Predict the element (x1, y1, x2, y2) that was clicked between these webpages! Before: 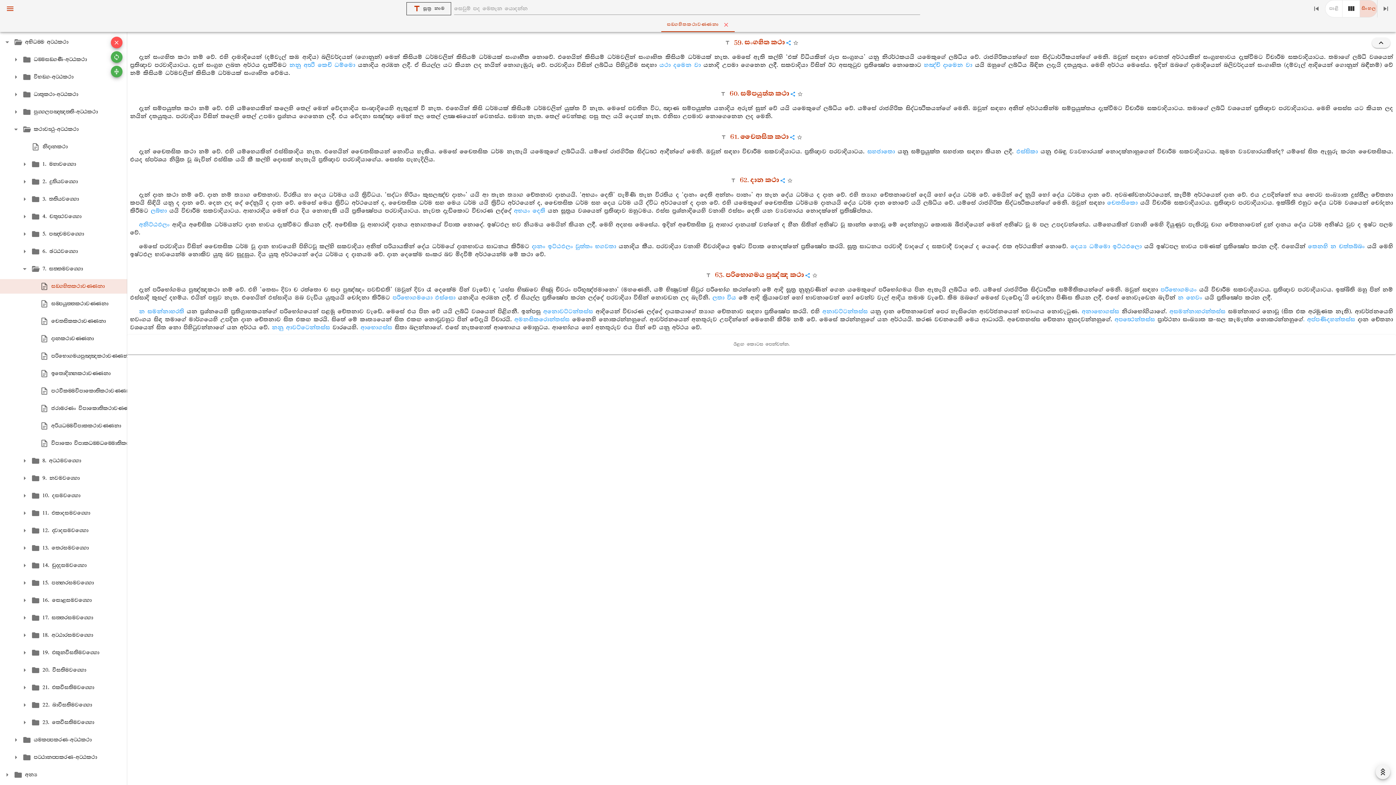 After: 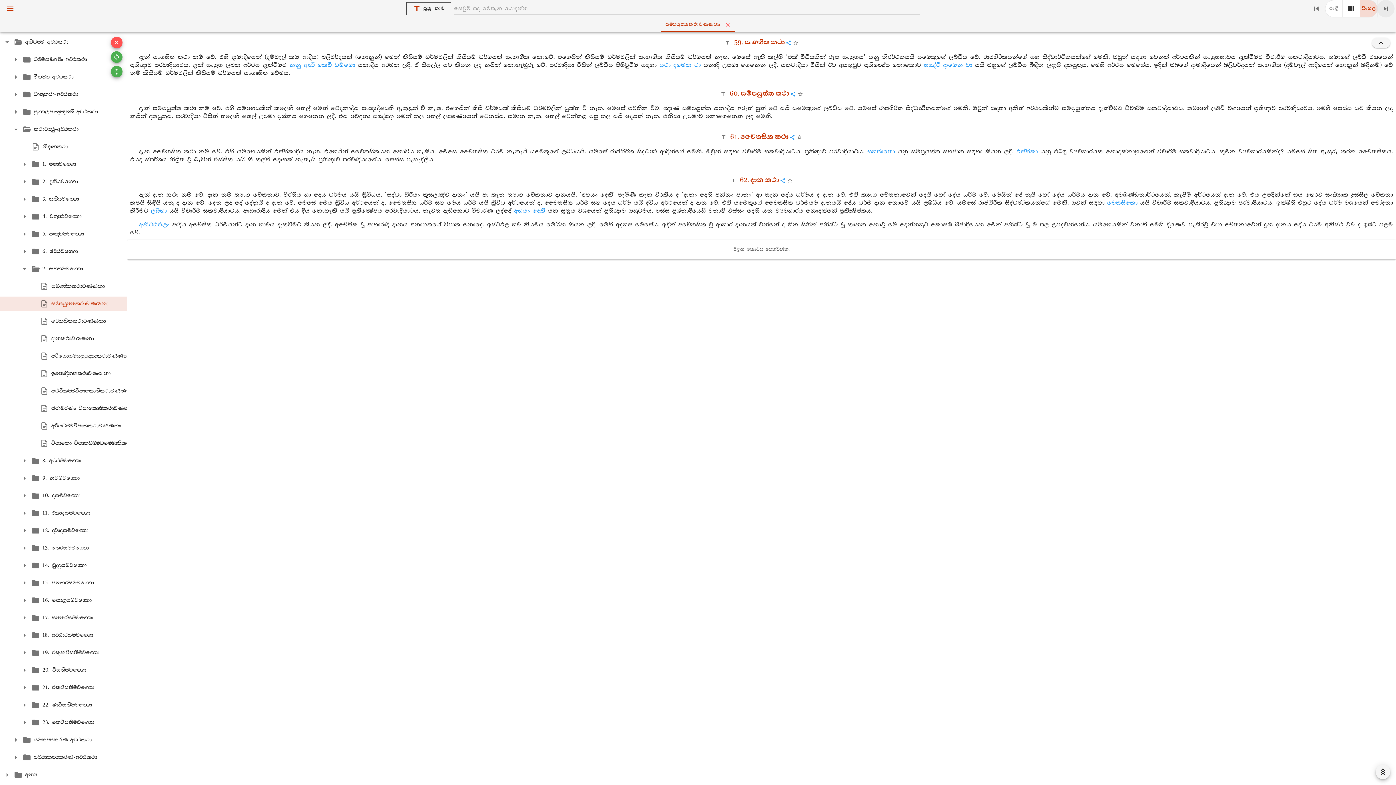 Action: bbox: (1377, 0, 1394, 17)